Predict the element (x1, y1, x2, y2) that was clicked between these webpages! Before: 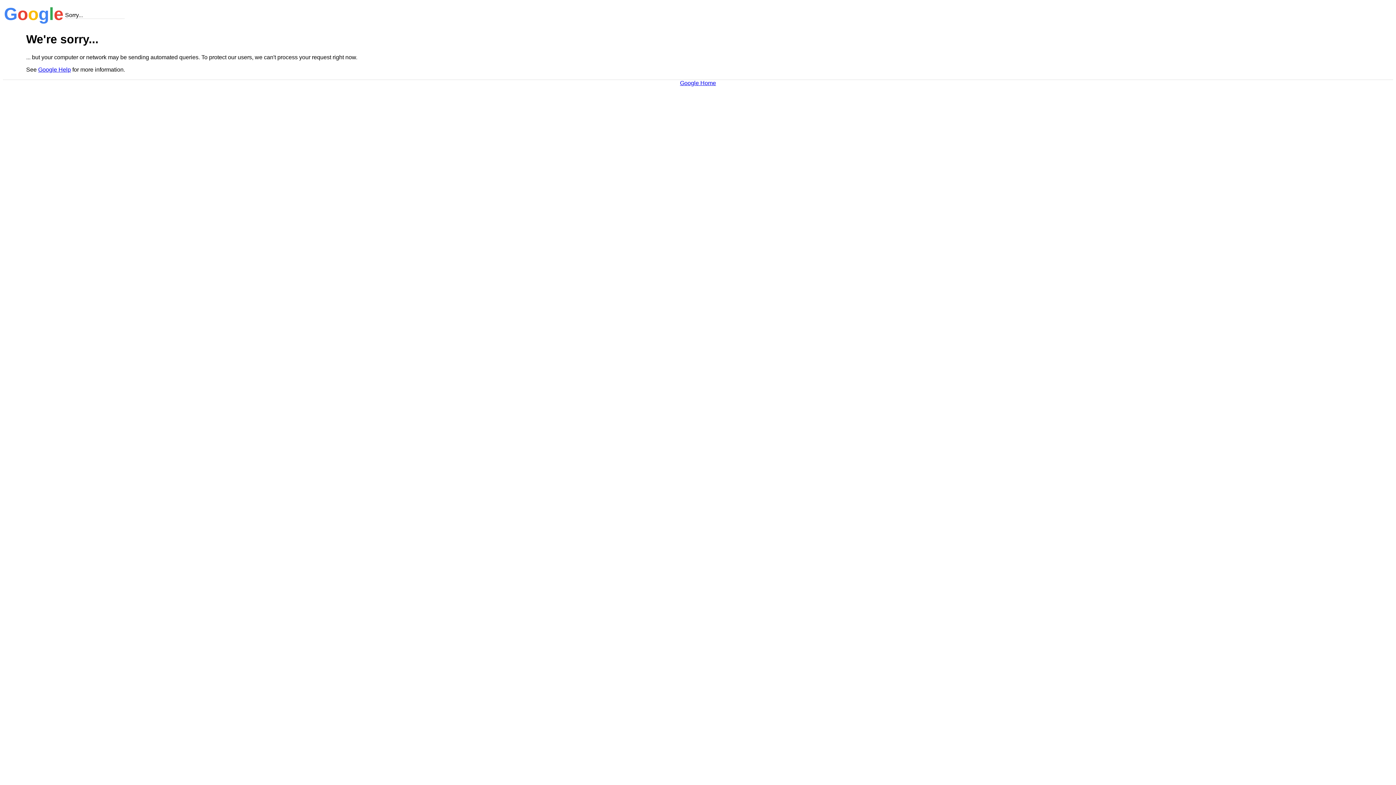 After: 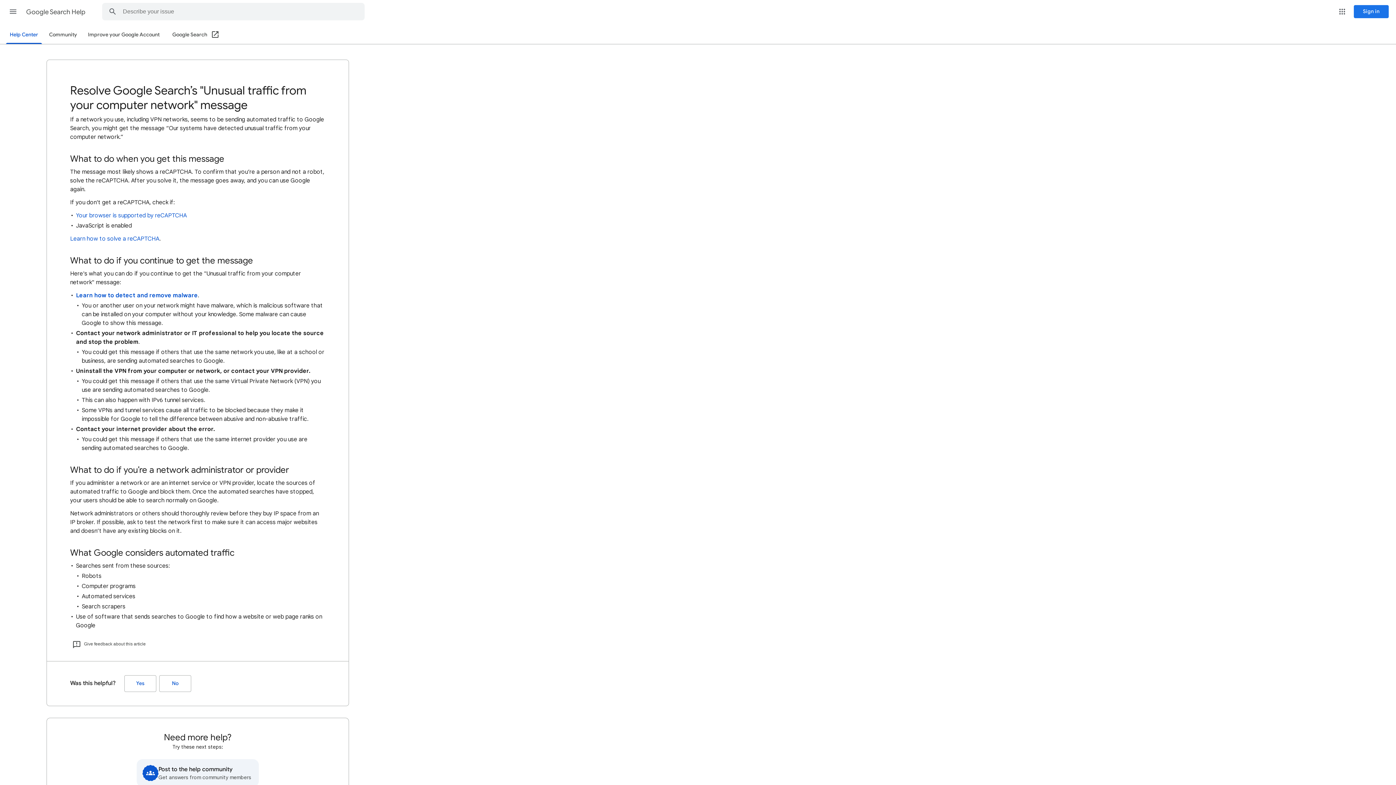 Action: bbox: (38, 66, 70, 72) label: Google Help